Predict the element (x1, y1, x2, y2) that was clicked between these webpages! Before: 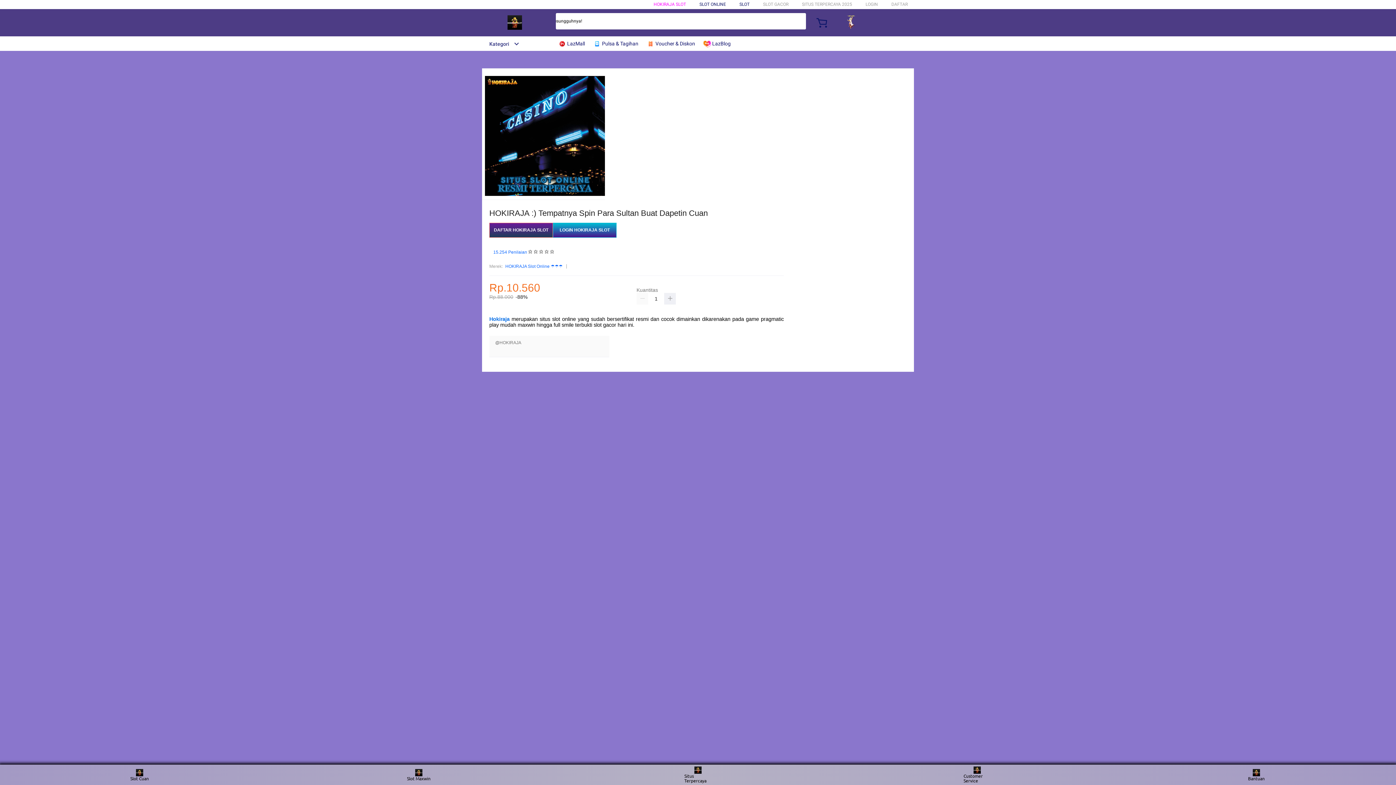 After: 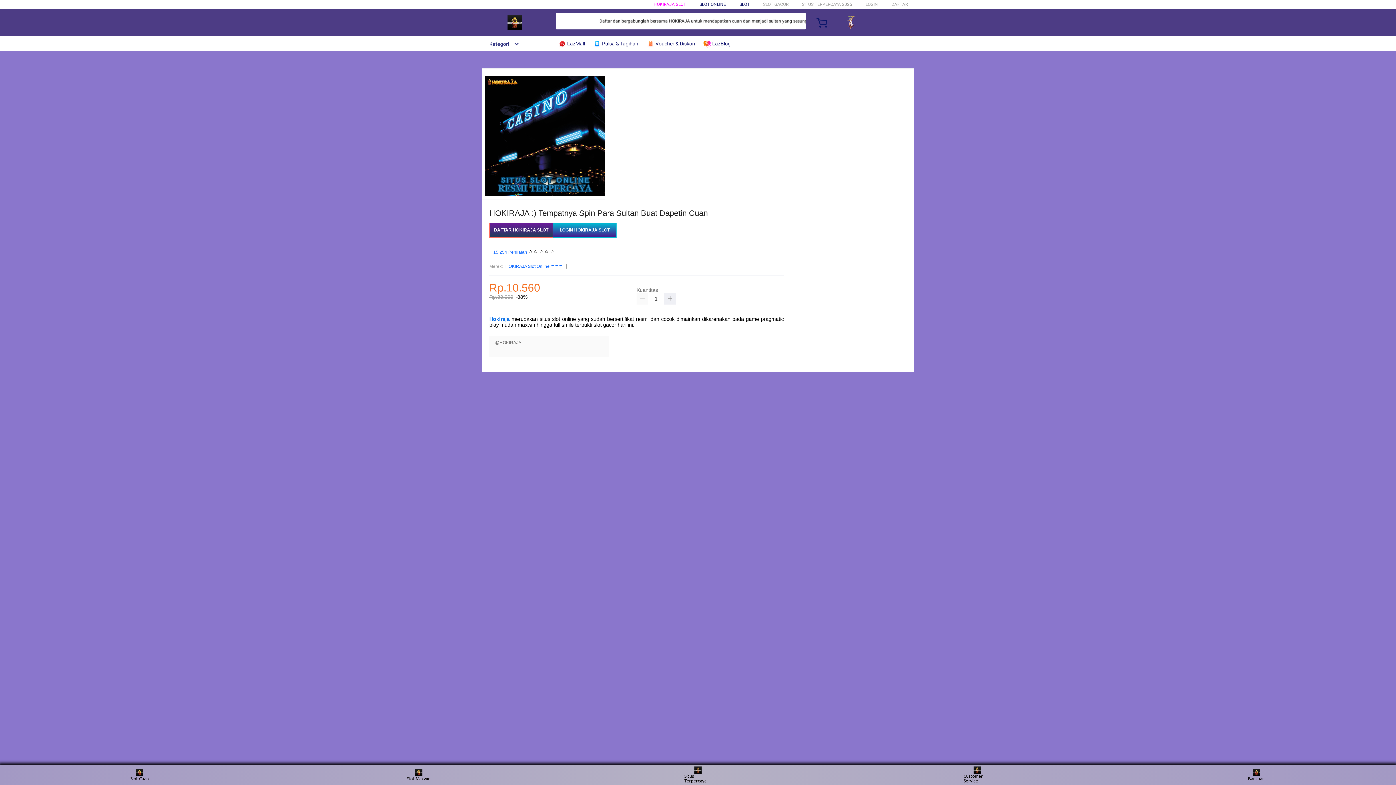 Action: label: 15.254 Penilaian bbox: (493, 250, 527, 254)